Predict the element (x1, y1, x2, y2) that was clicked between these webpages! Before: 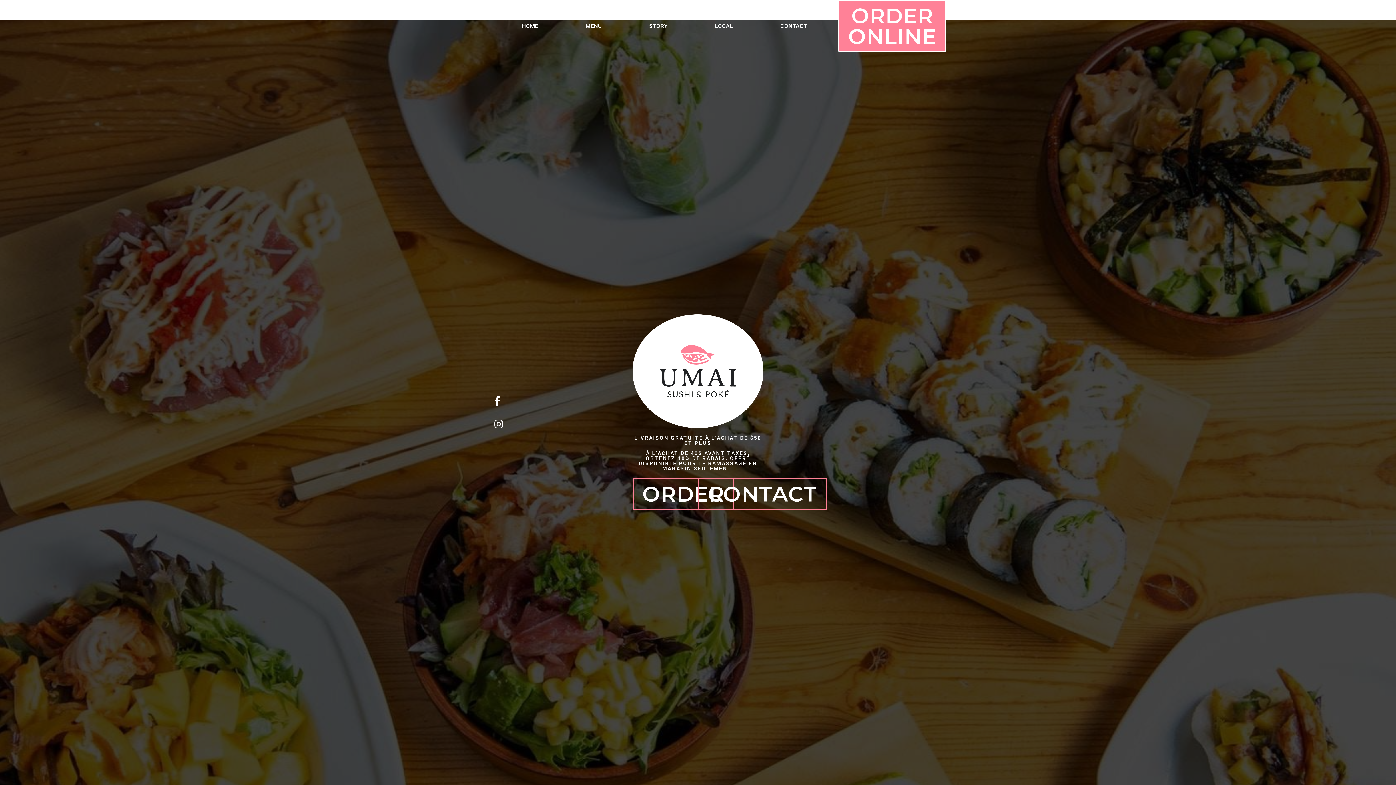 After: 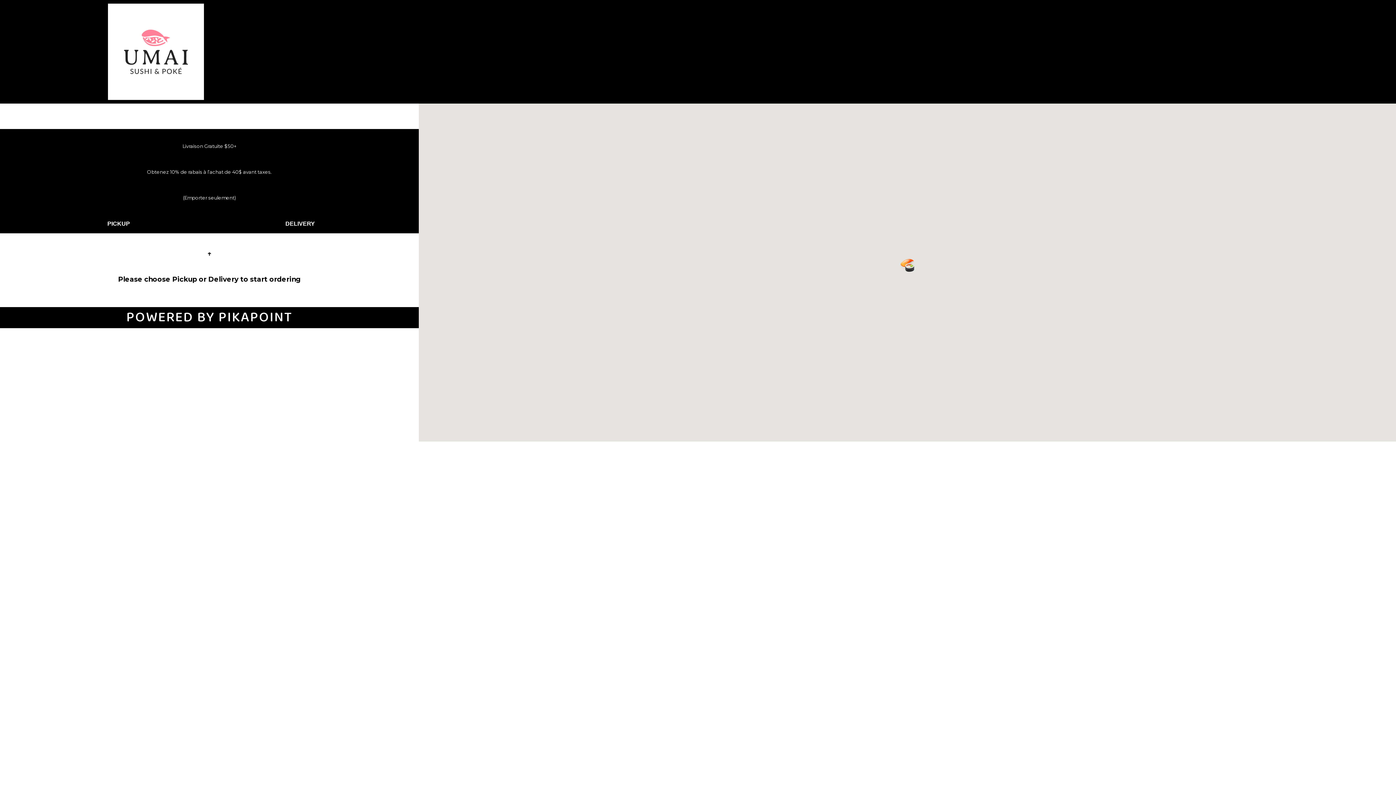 Action: bbox: (838, 0, 946, 52) label: ORDER ONLINE